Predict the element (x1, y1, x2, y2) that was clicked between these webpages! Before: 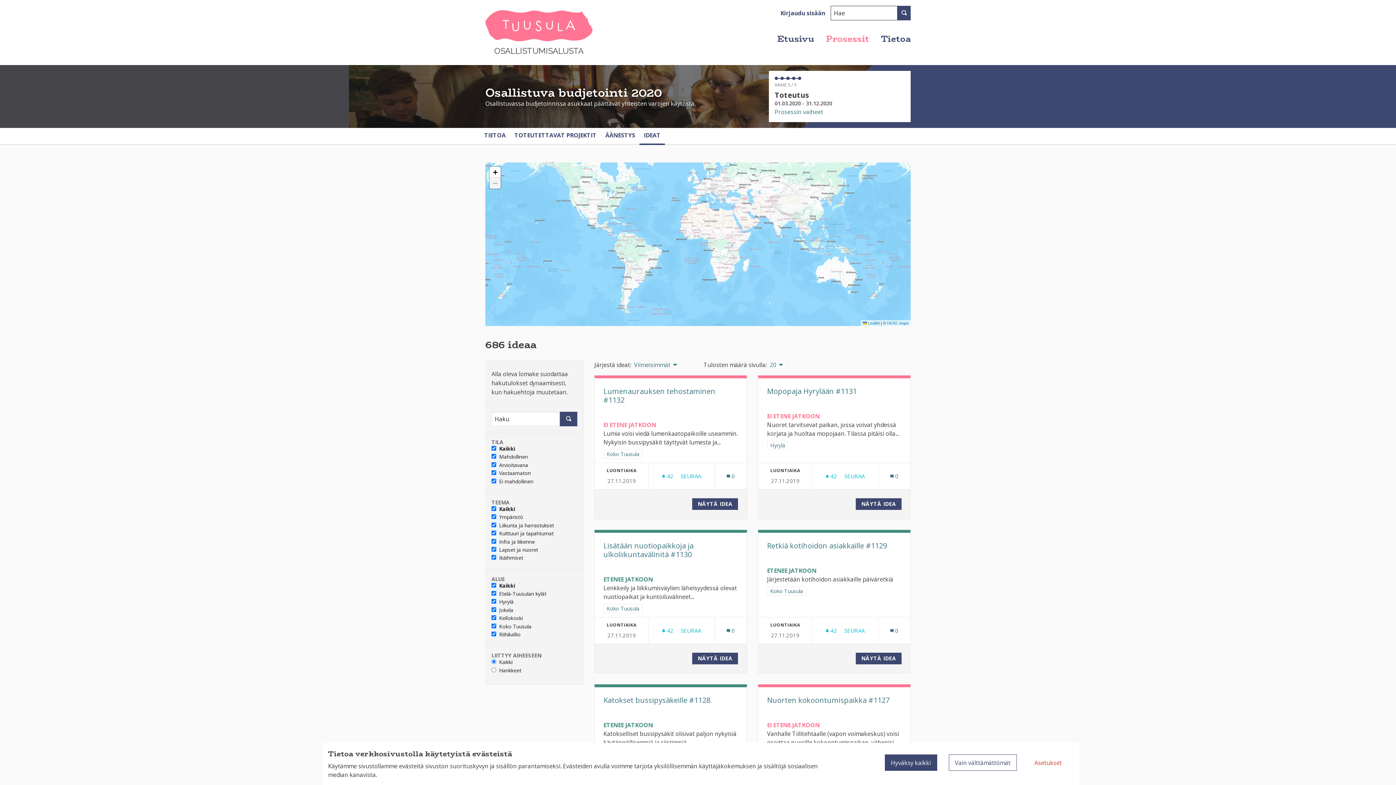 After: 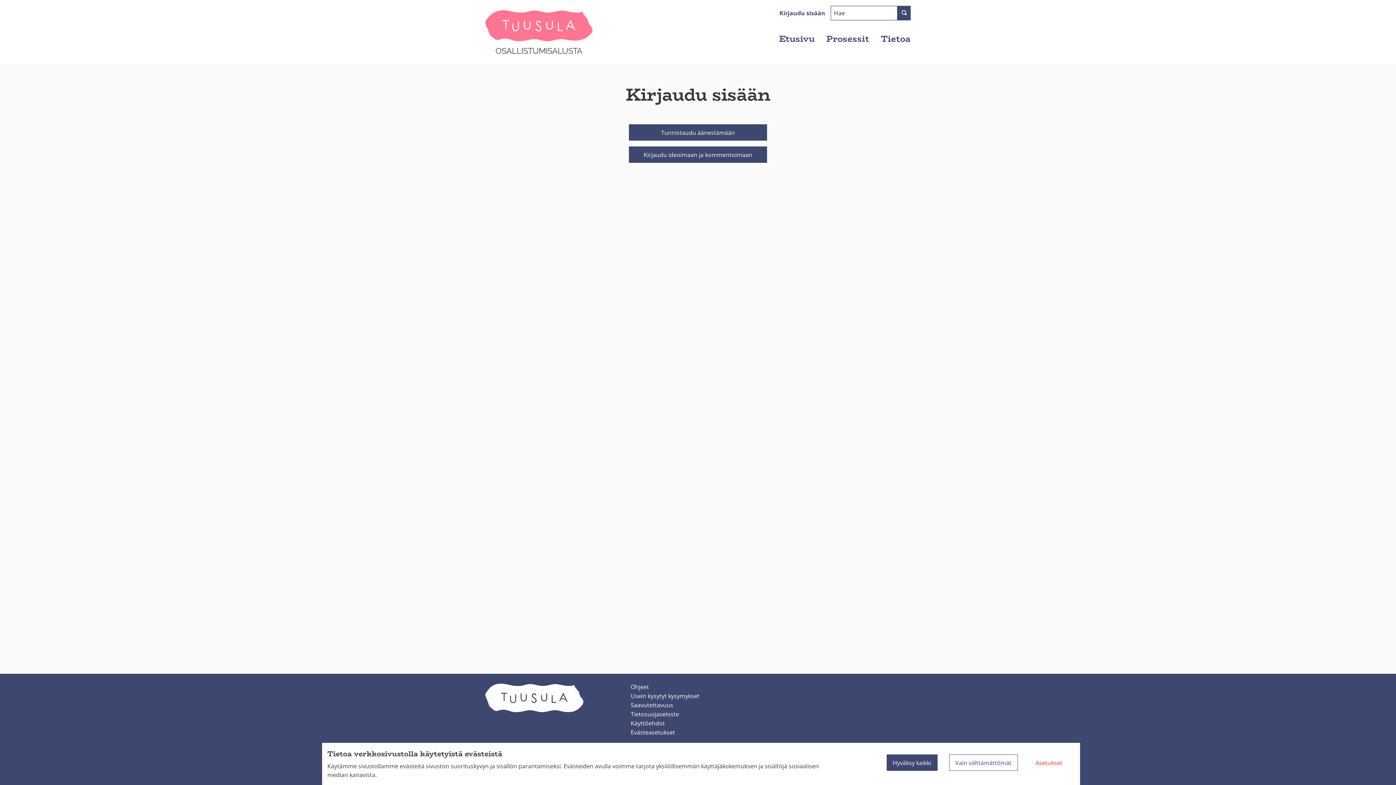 Action: label: Kirjaudu sisään bbox: (780, 8, 825, 16)